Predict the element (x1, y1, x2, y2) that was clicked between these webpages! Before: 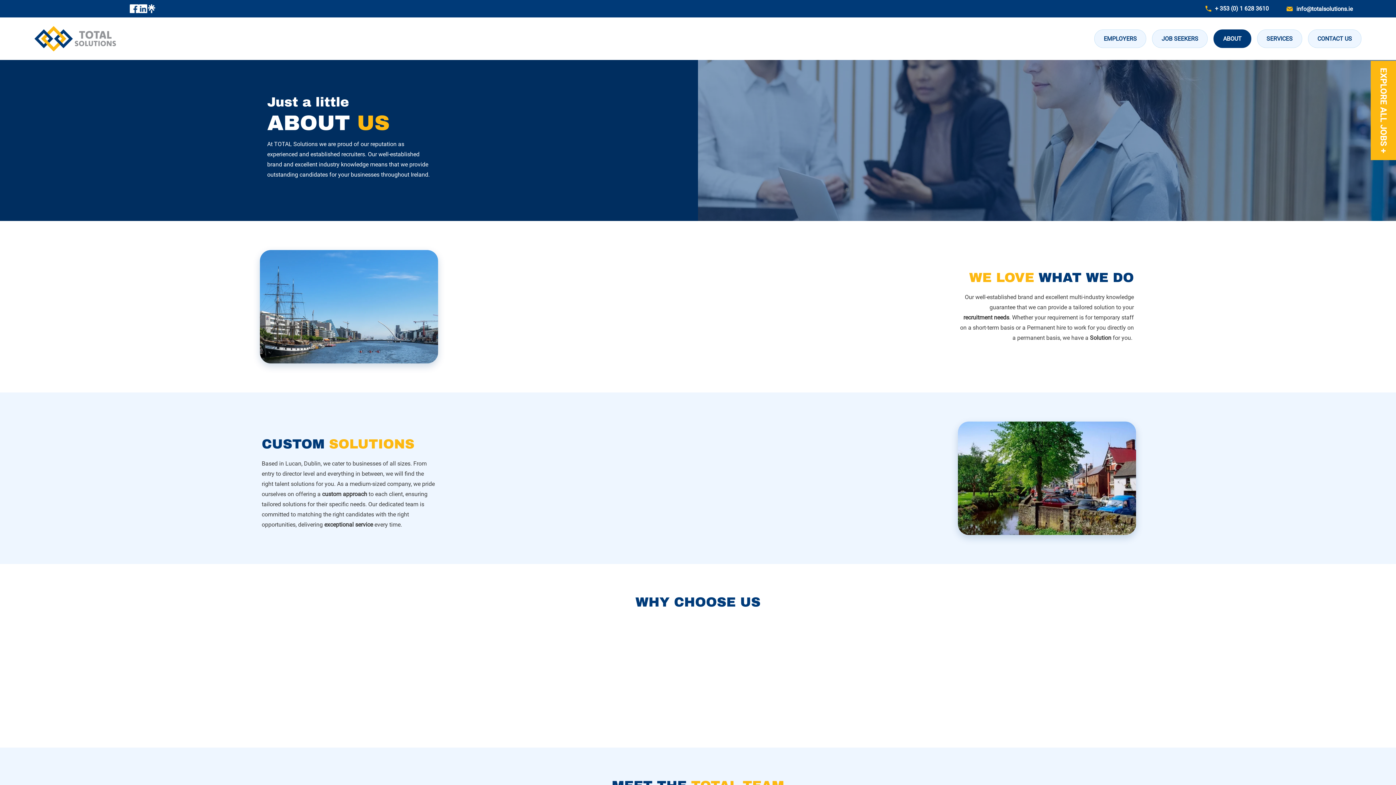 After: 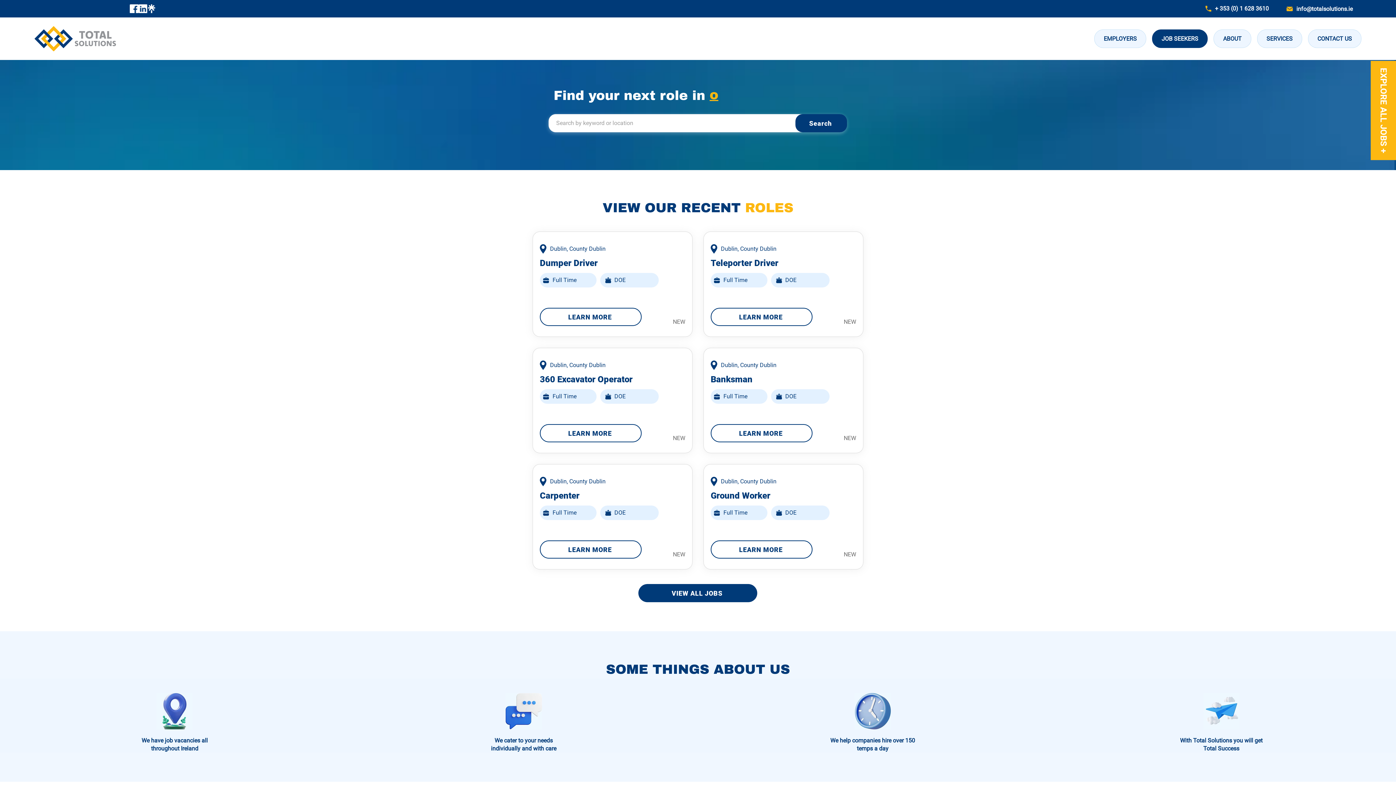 Action: label: JOB SEEKERS bbox: (1152, 29, 1208, 48)